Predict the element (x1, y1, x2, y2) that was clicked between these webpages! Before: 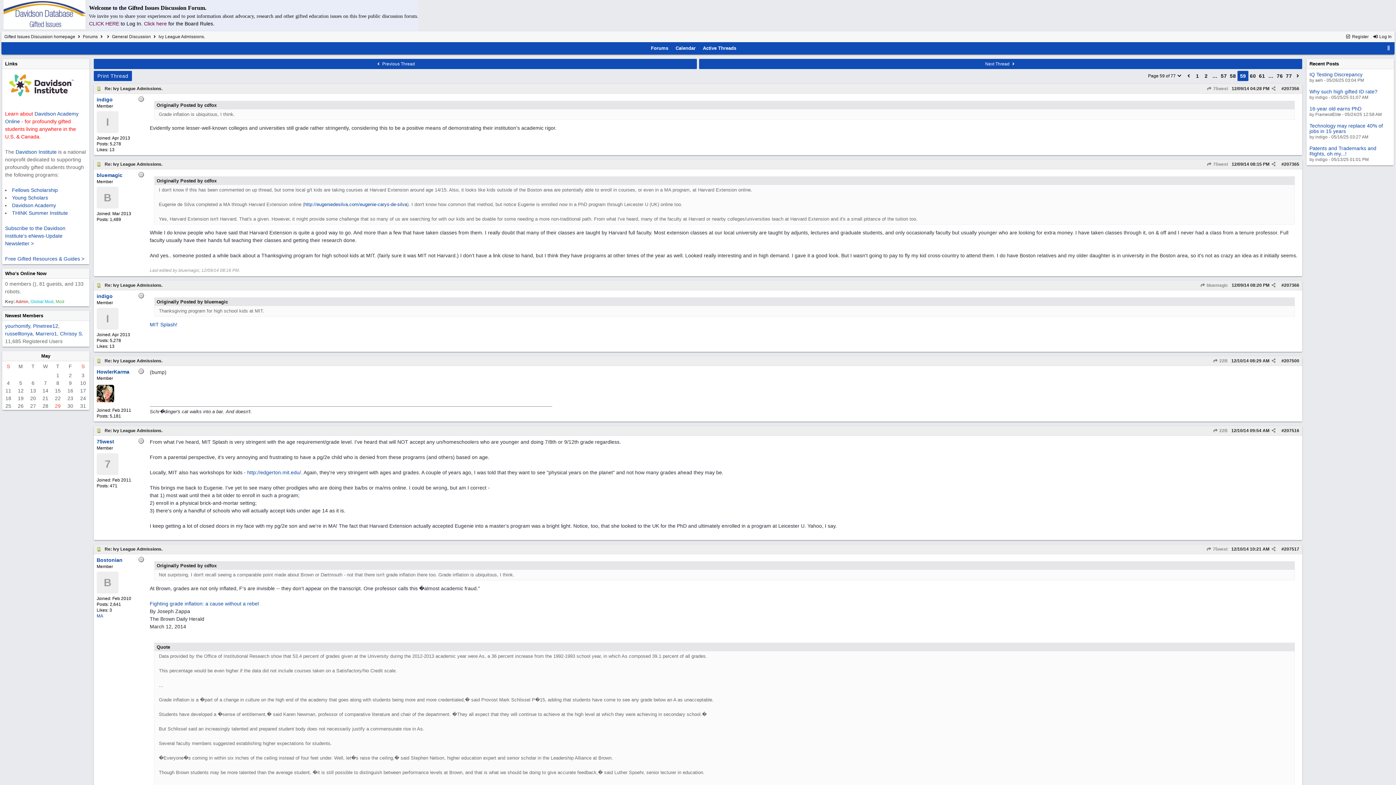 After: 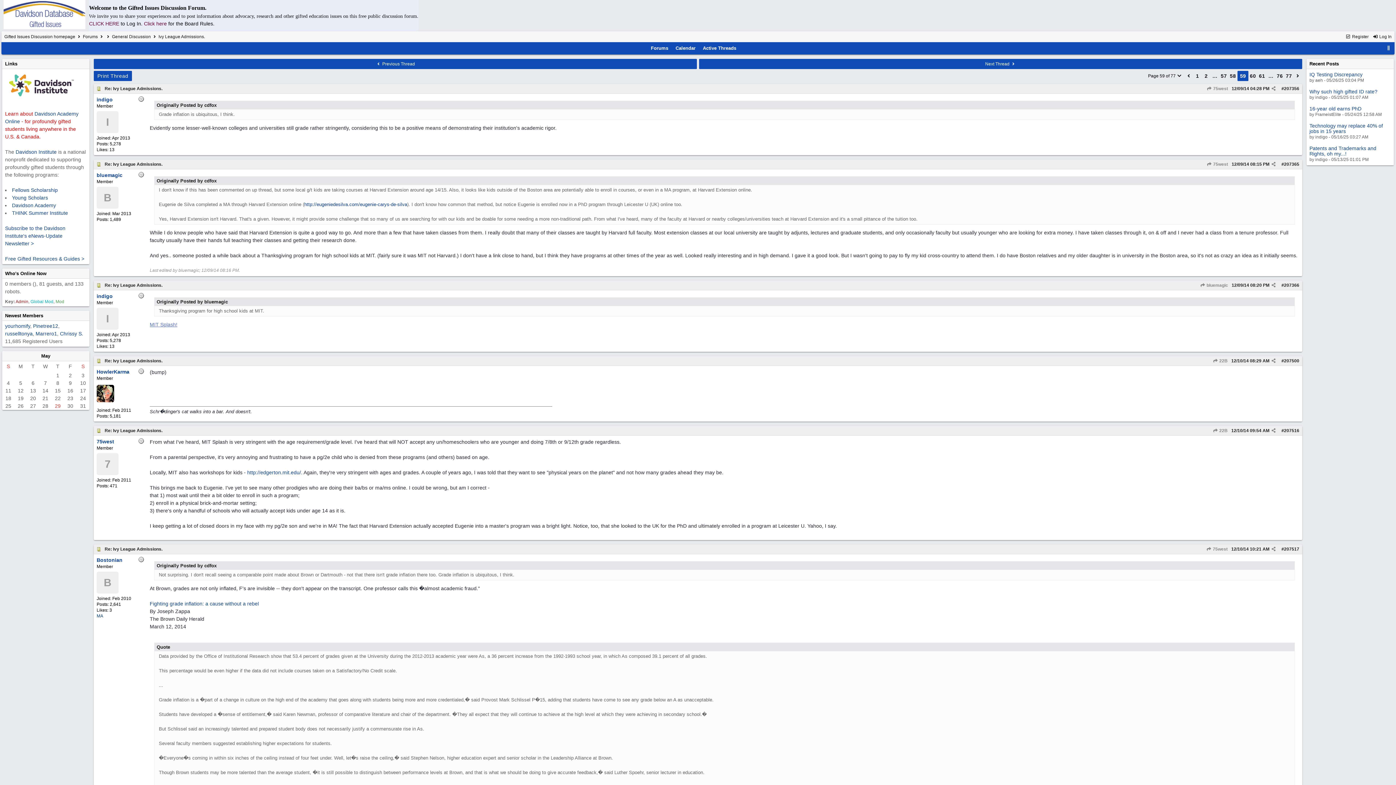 Action: label: MIT Splash! bbox: (149, 321, 177, 327)